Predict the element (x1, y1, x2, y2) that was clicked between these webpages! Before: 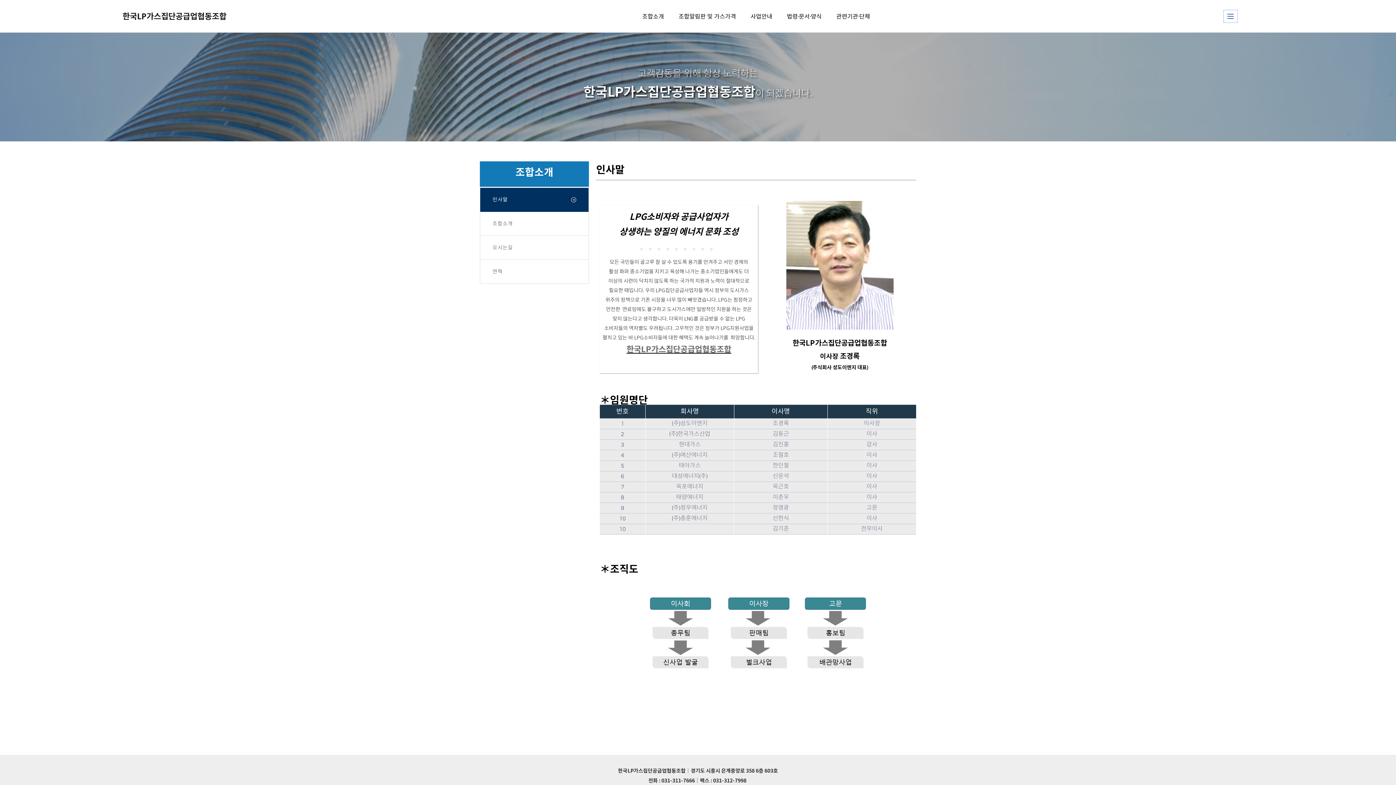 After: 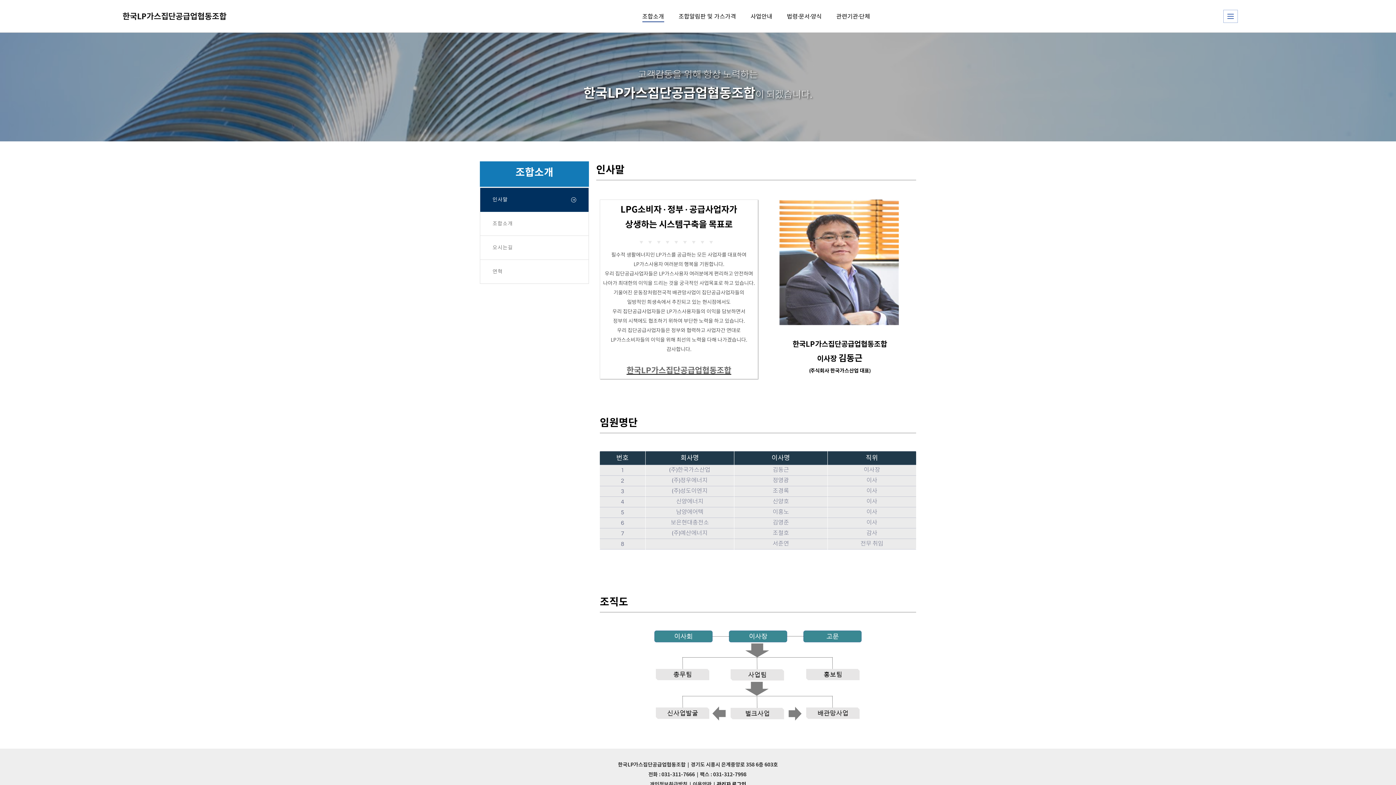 Action: label: 인사말 bbox: (480, 188, 588, 212)